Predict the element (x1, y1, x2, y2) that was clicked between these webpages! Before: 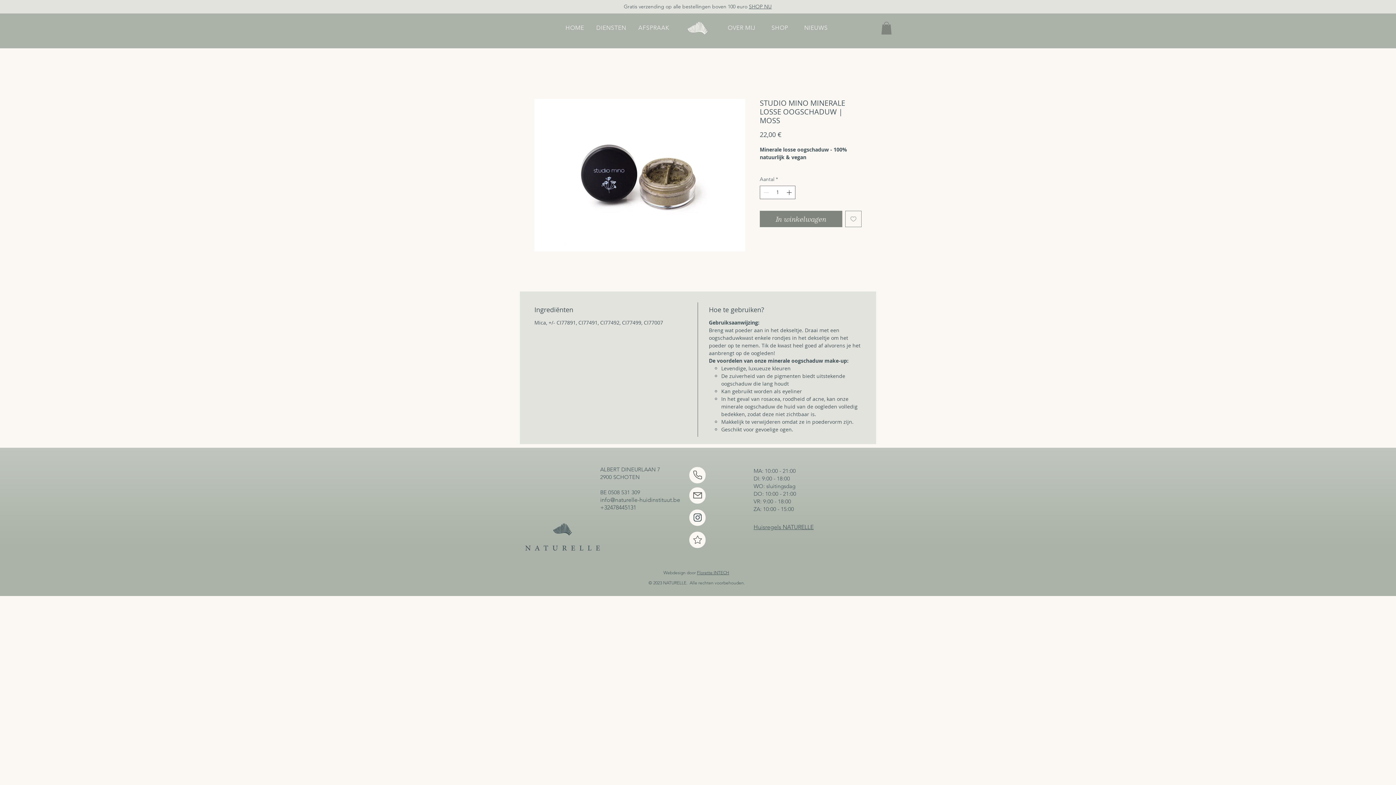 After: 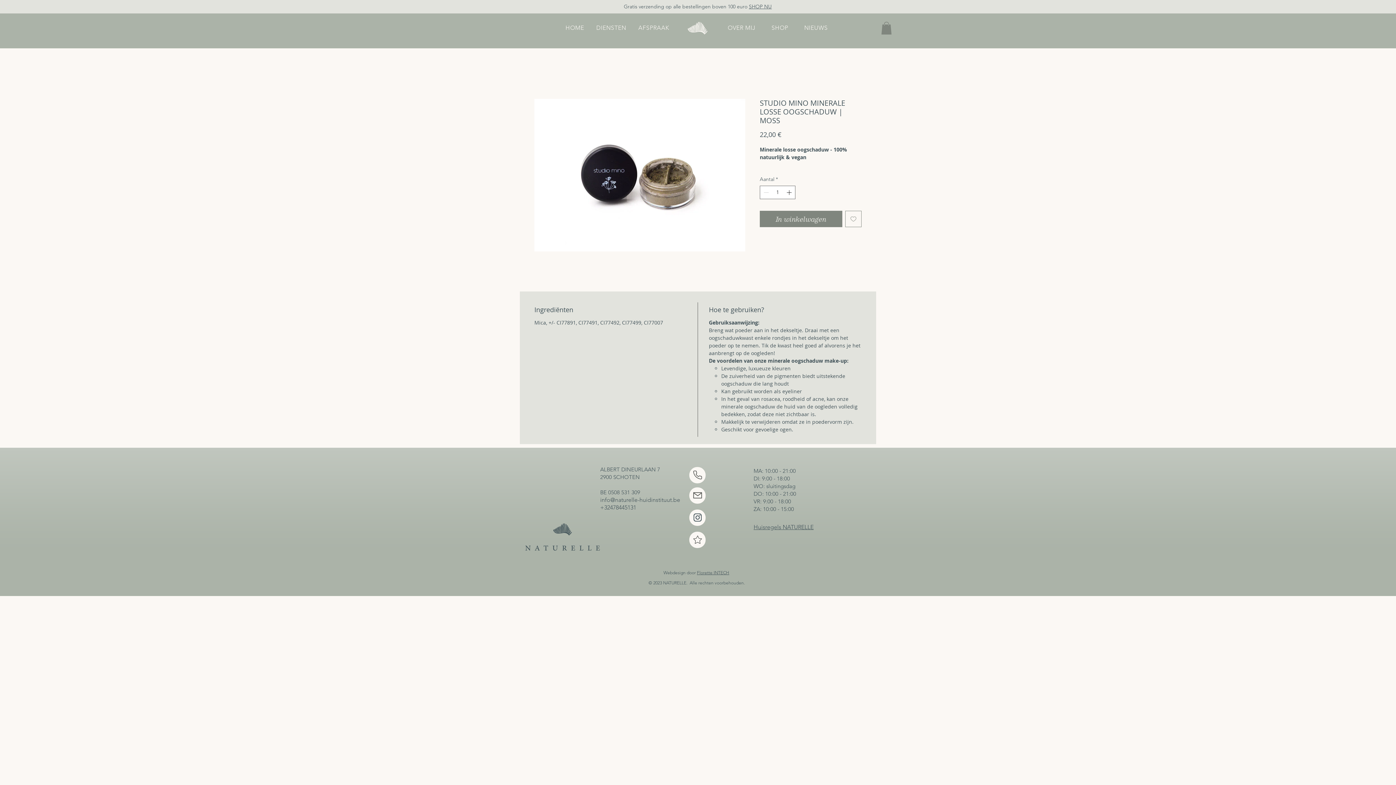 Action: label: Toevoegen bbox: (845, 210, 861, 227)